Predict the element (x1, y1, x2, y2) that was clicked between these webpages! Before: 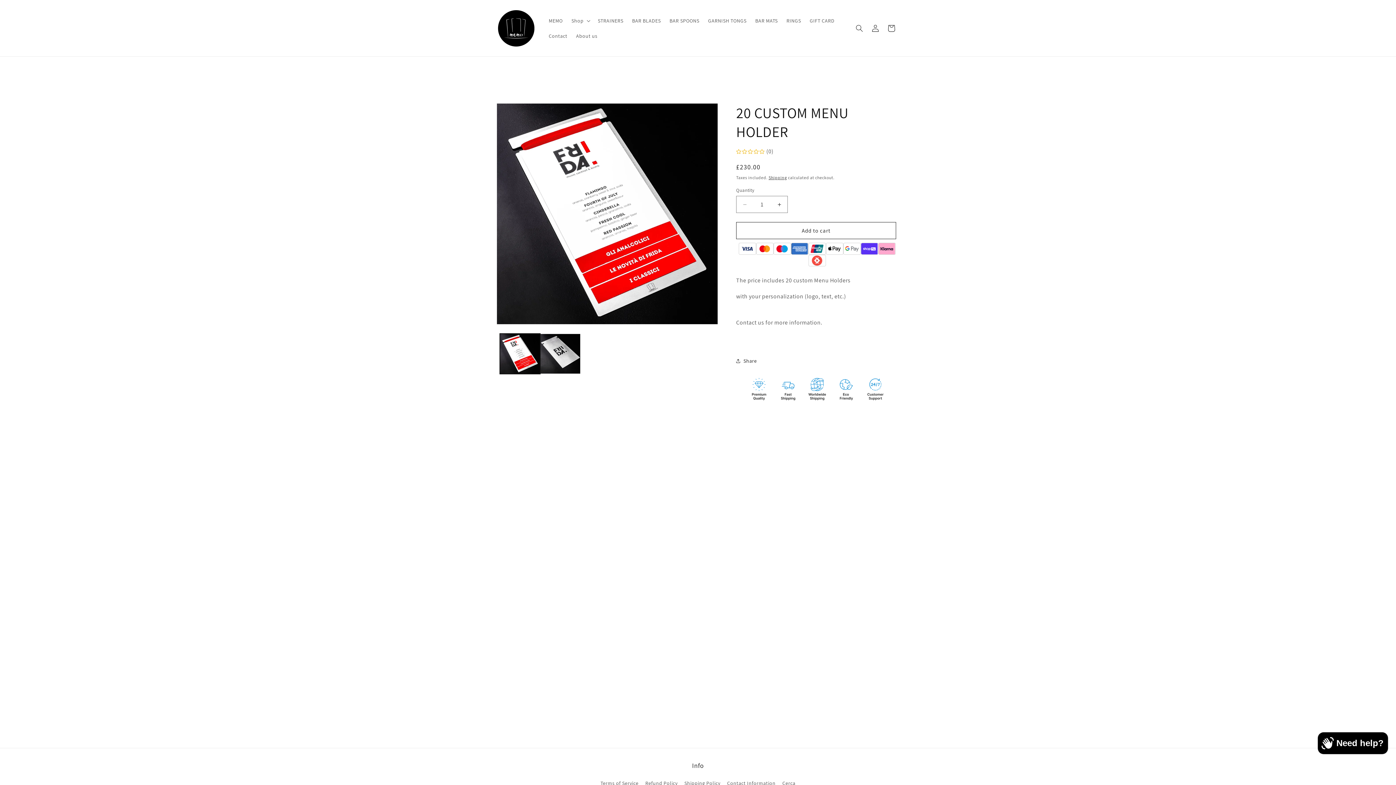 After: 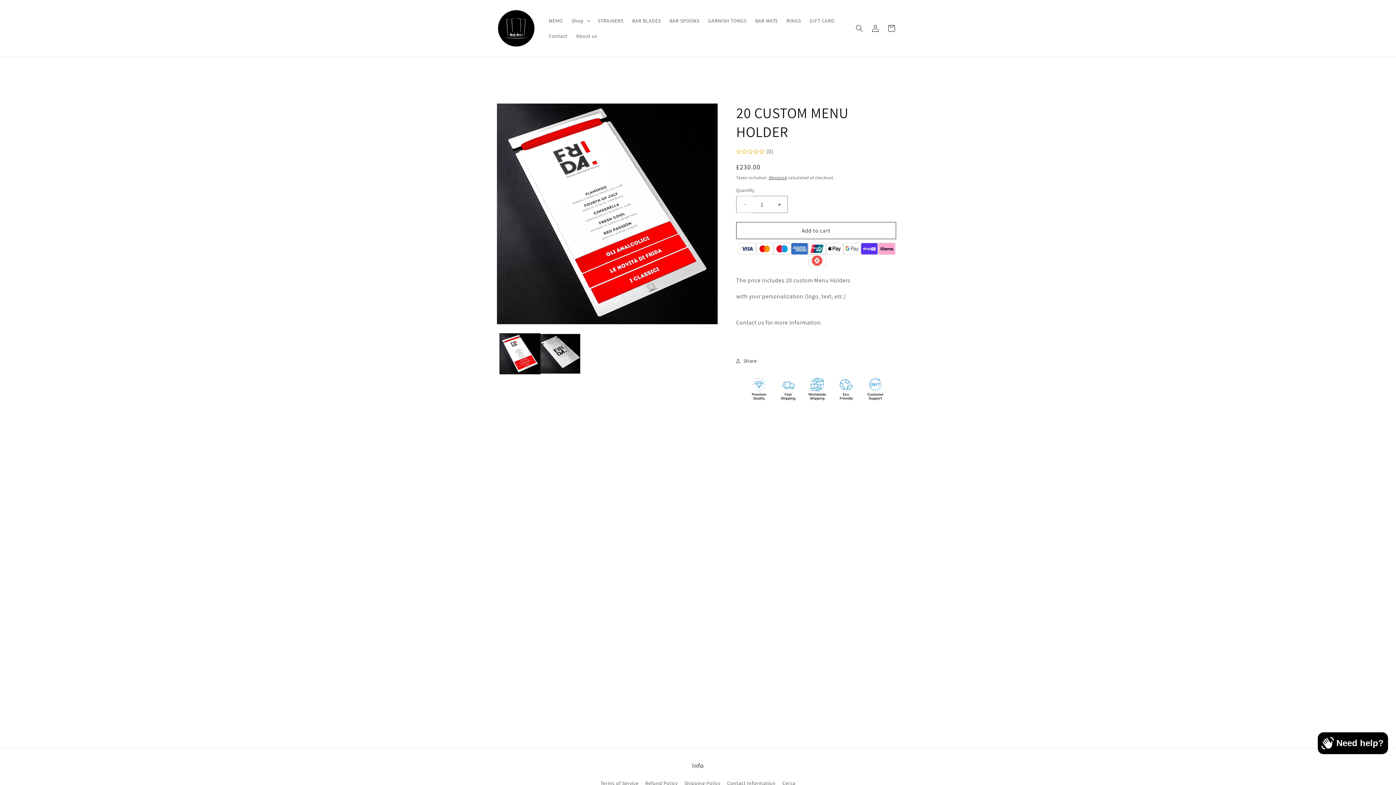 Action: label: Decrease quantity for 20 CUSTOM MENU HOLDER bbox: (736, 196, 753, 213)